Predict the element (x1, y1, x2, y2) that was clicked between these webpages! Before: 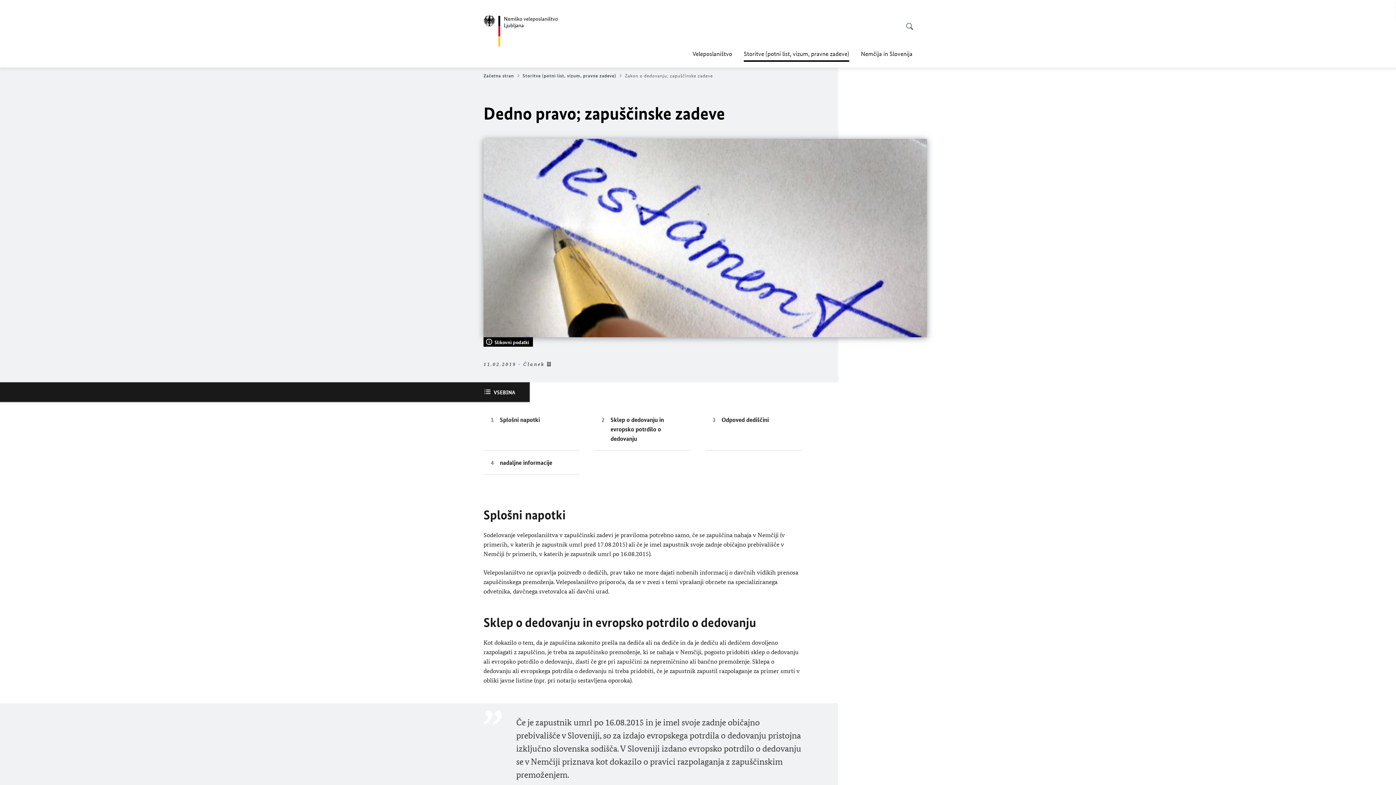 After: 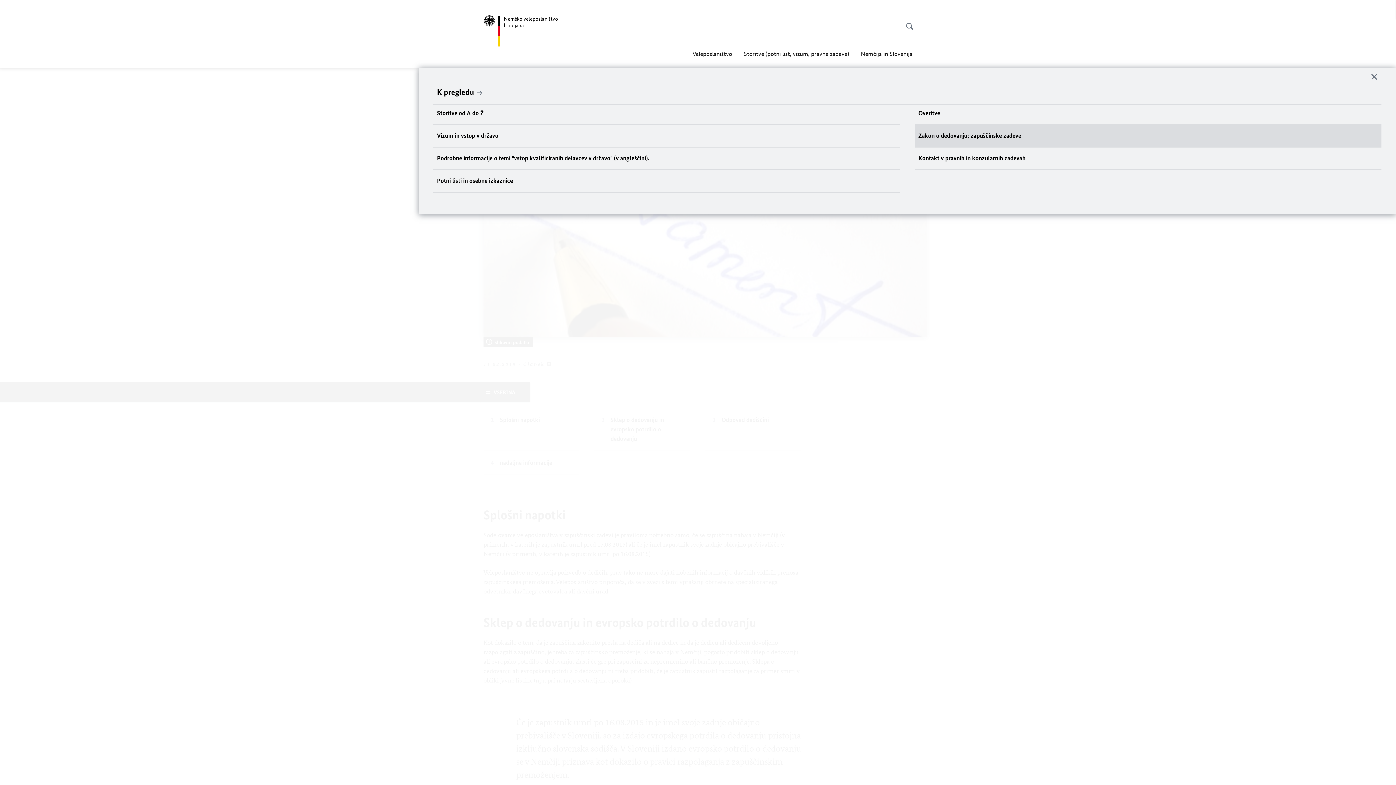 Action: bbox: (744, 45, 849, 61) label: Nahajate se tukaj:
Storitve (potni list, vizum, pravne zadeve)